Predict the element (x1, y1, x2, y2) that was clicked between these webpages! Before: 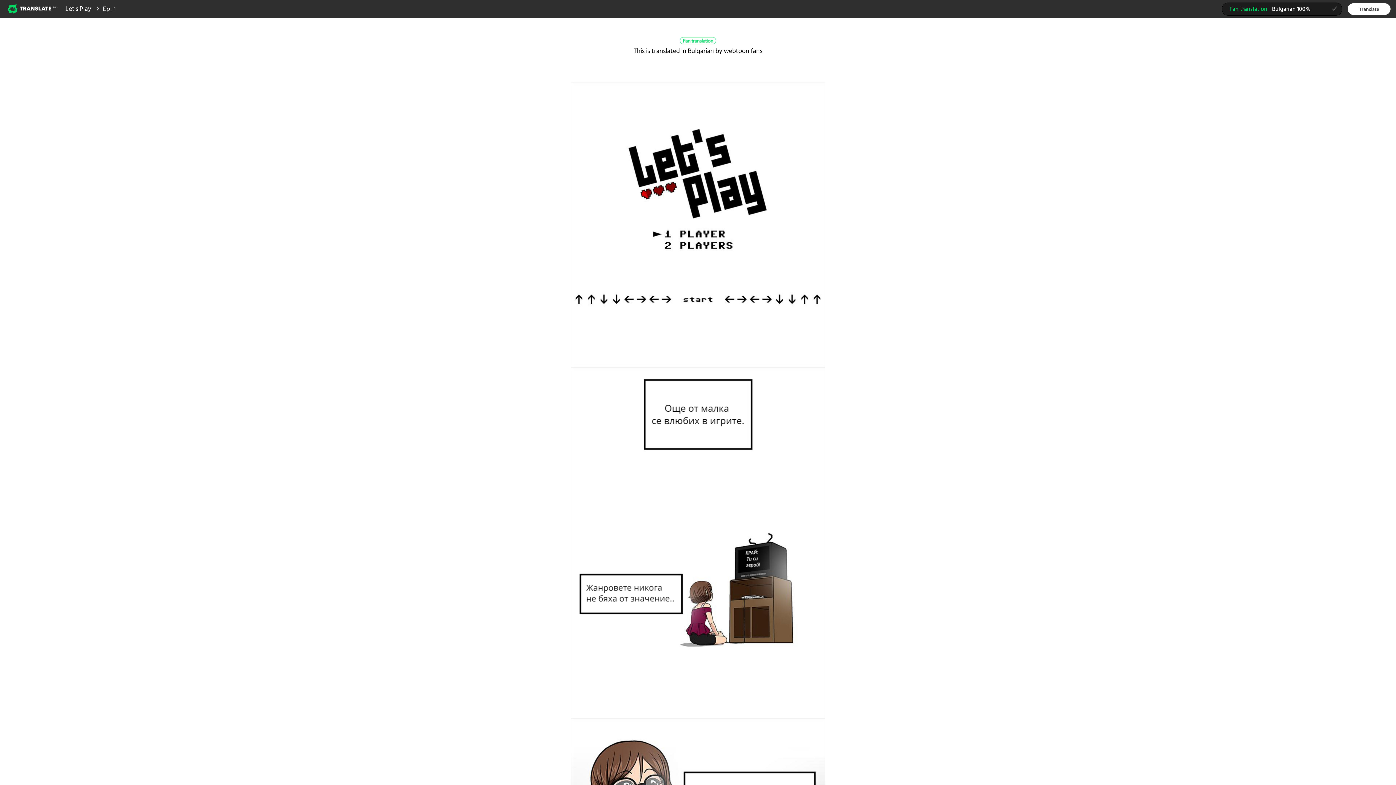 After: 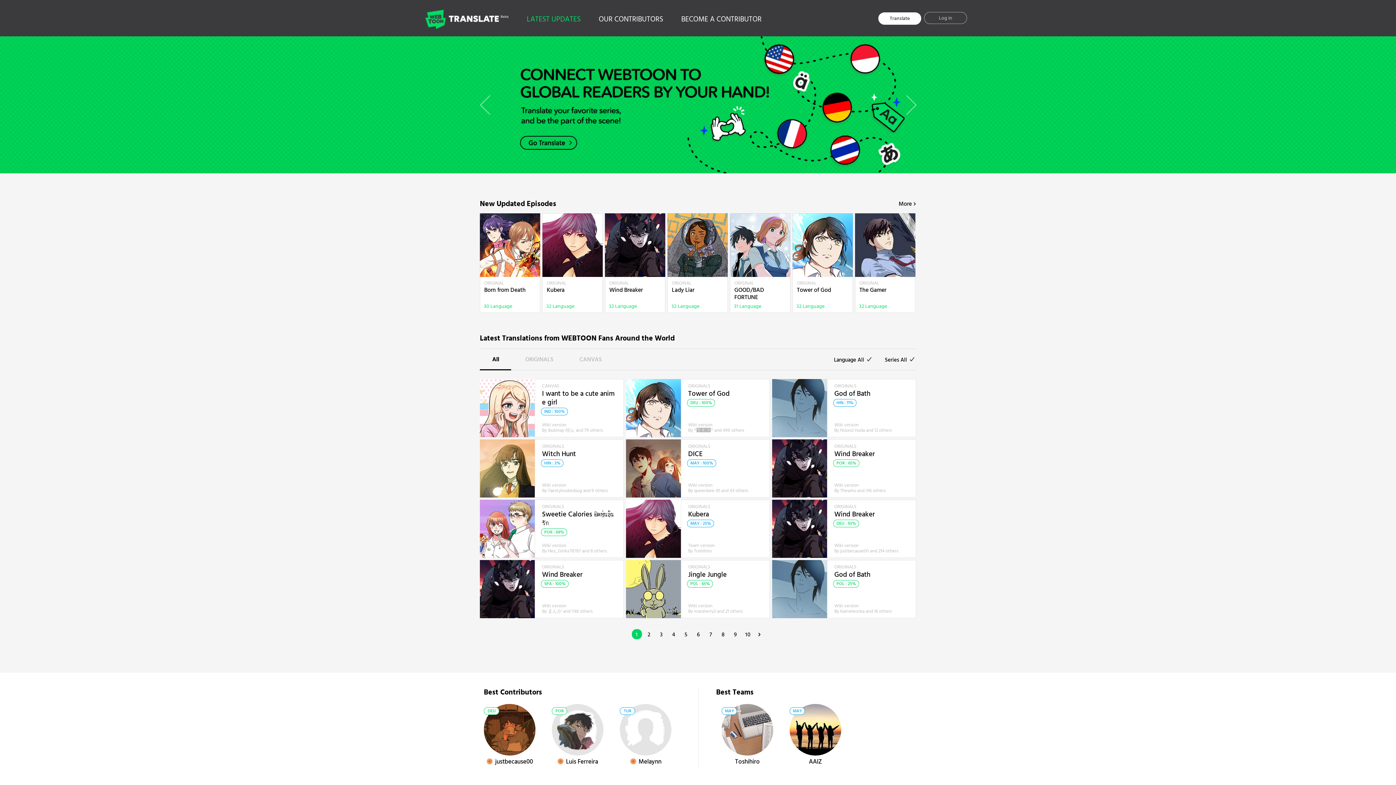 Action: label: Webtoon Translate Beta bbox: (7, 2, 58, 14)